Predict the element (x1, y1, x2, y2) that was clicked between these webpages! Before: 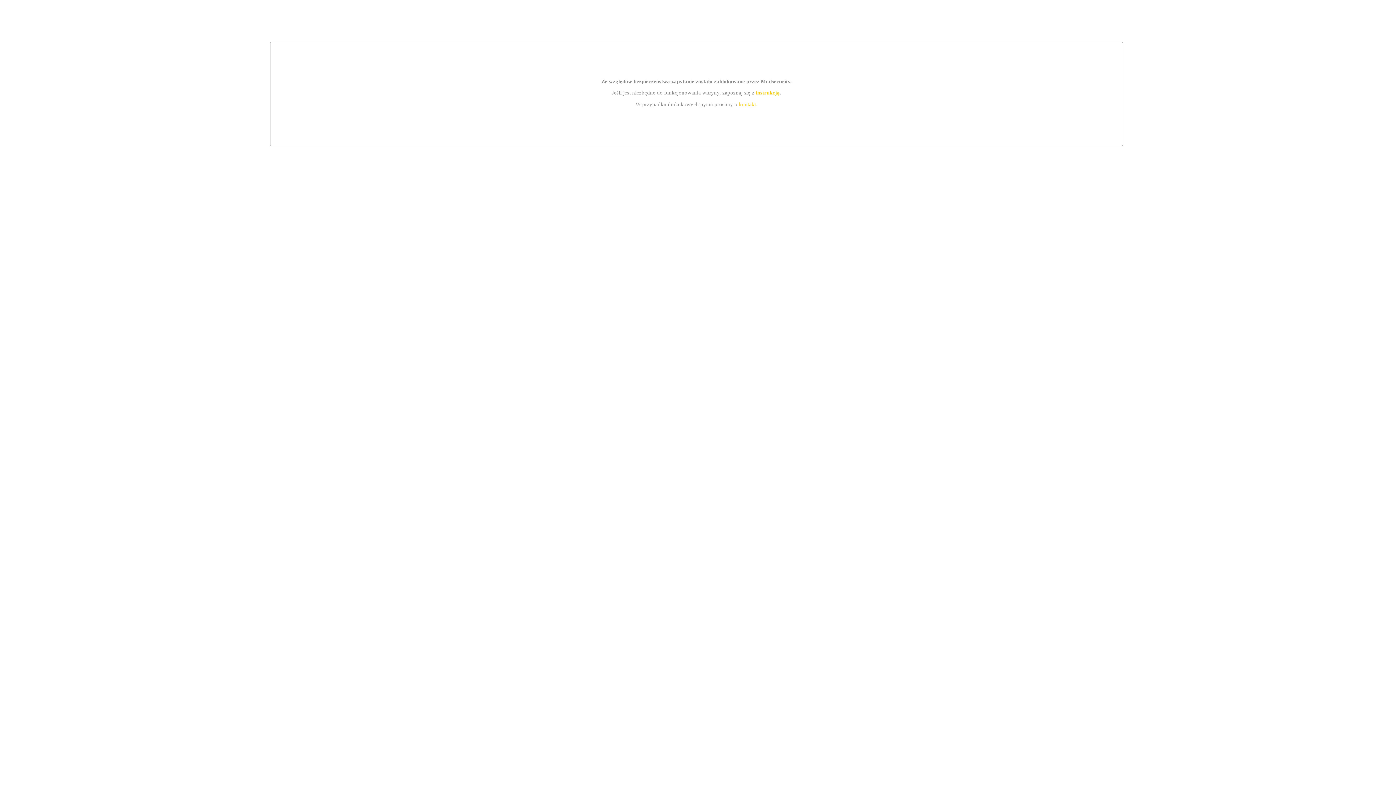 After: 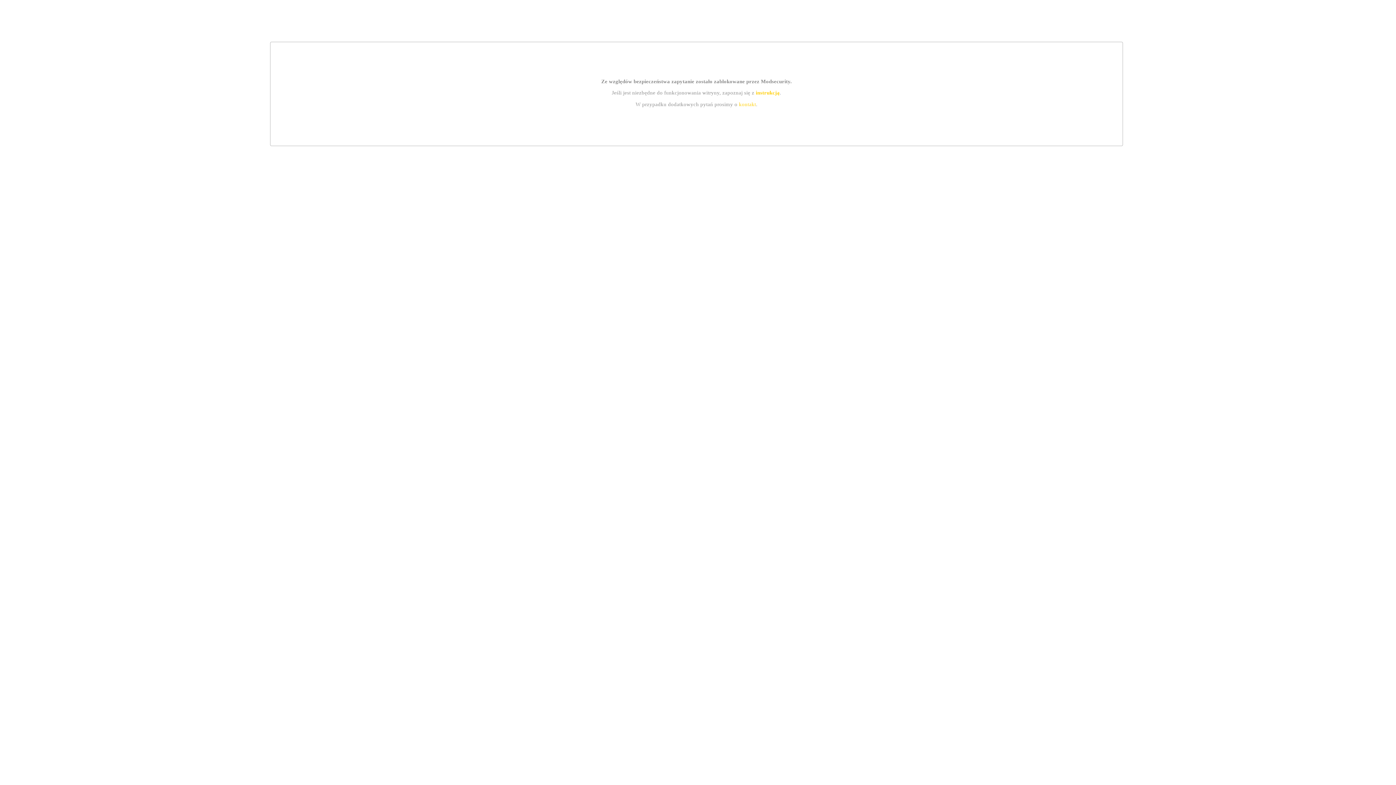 Action: label: kontakt bbox: (739, 101, 756, 107)